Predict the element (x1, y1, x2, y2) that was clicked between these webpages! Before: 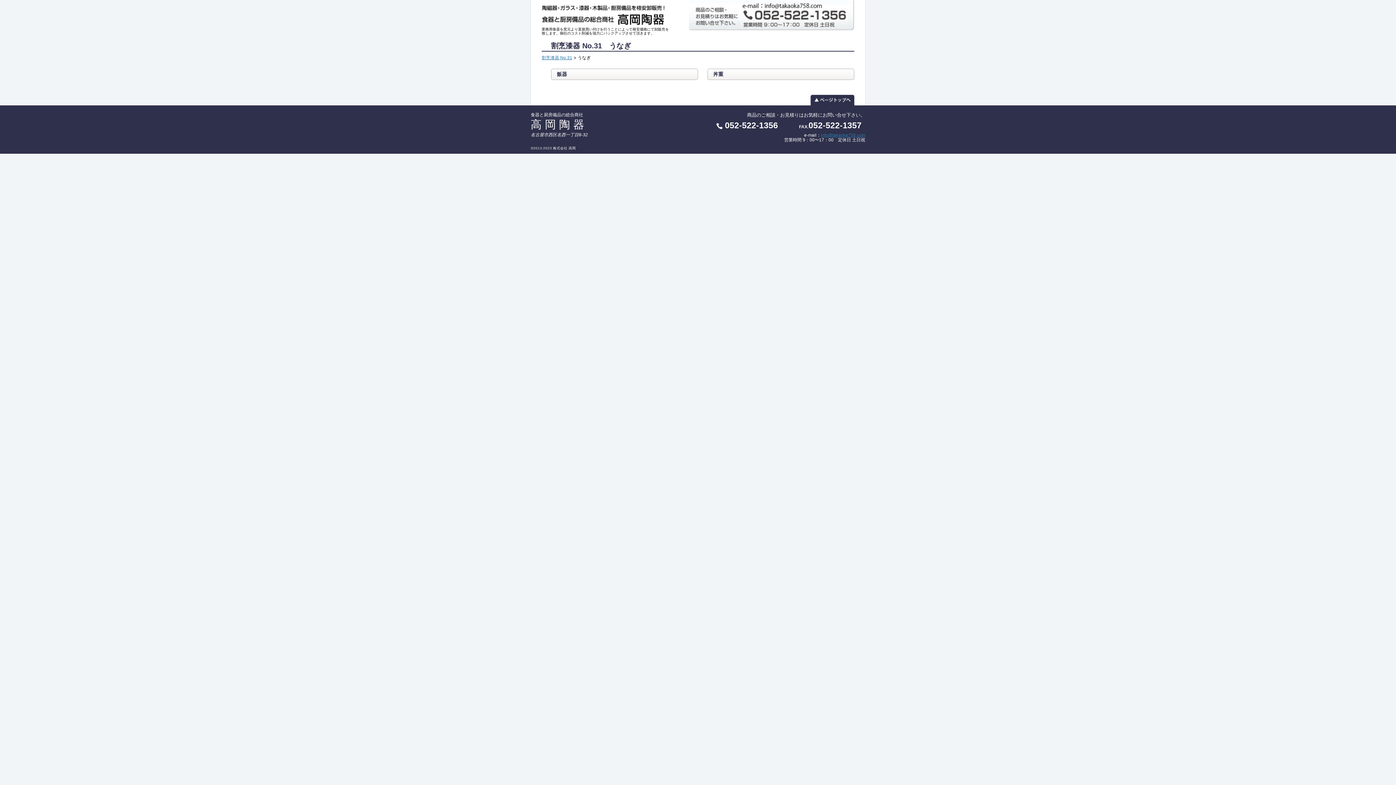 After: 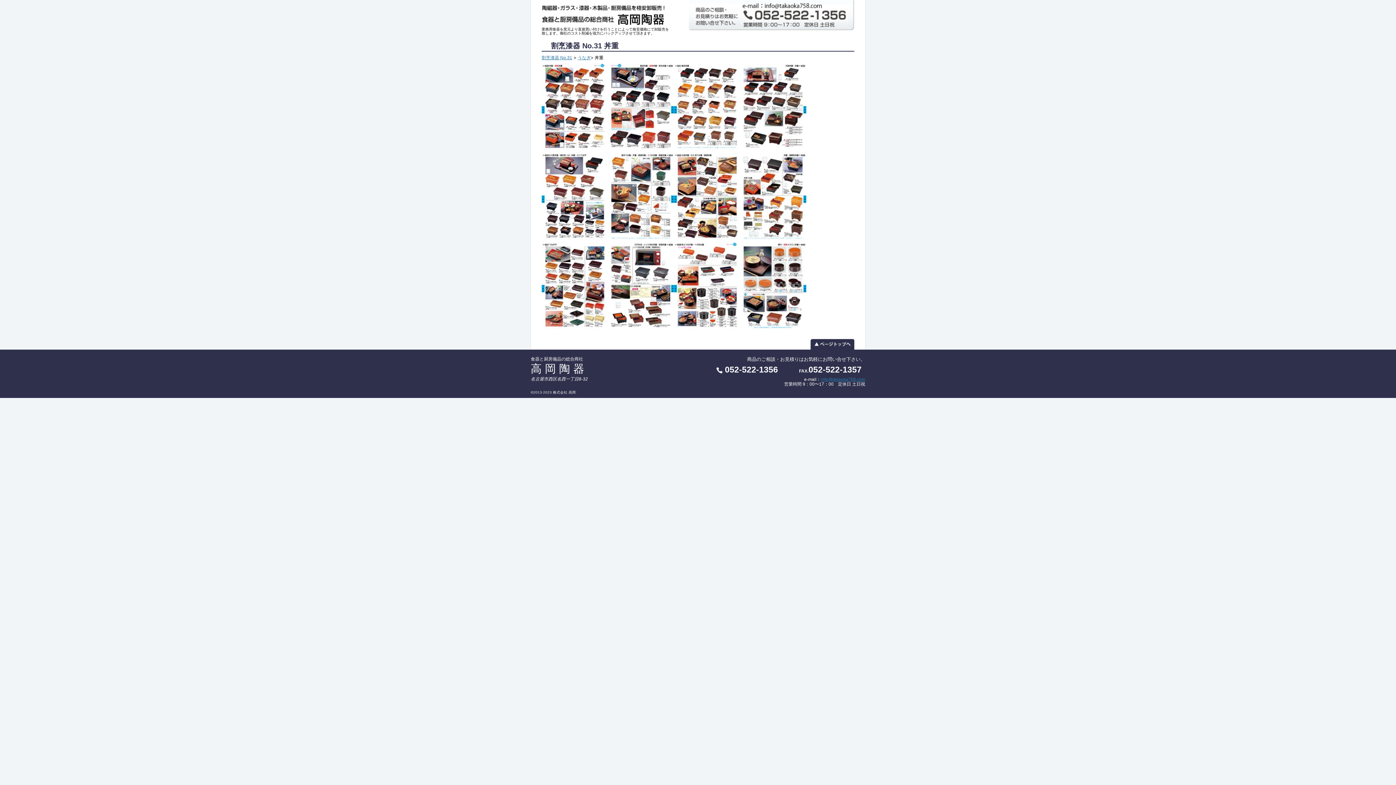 Action: bbox: (707, 68, 854, 80) label: 丼重